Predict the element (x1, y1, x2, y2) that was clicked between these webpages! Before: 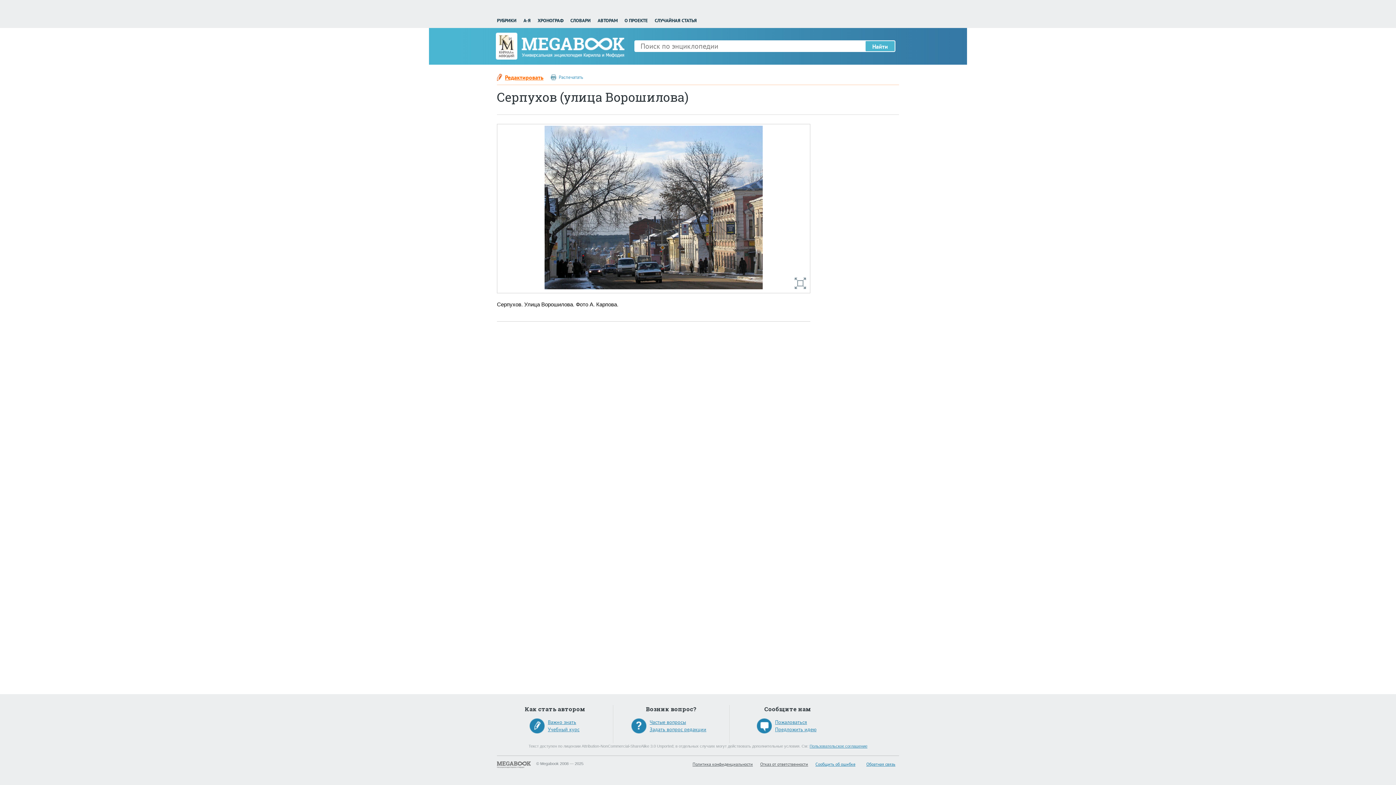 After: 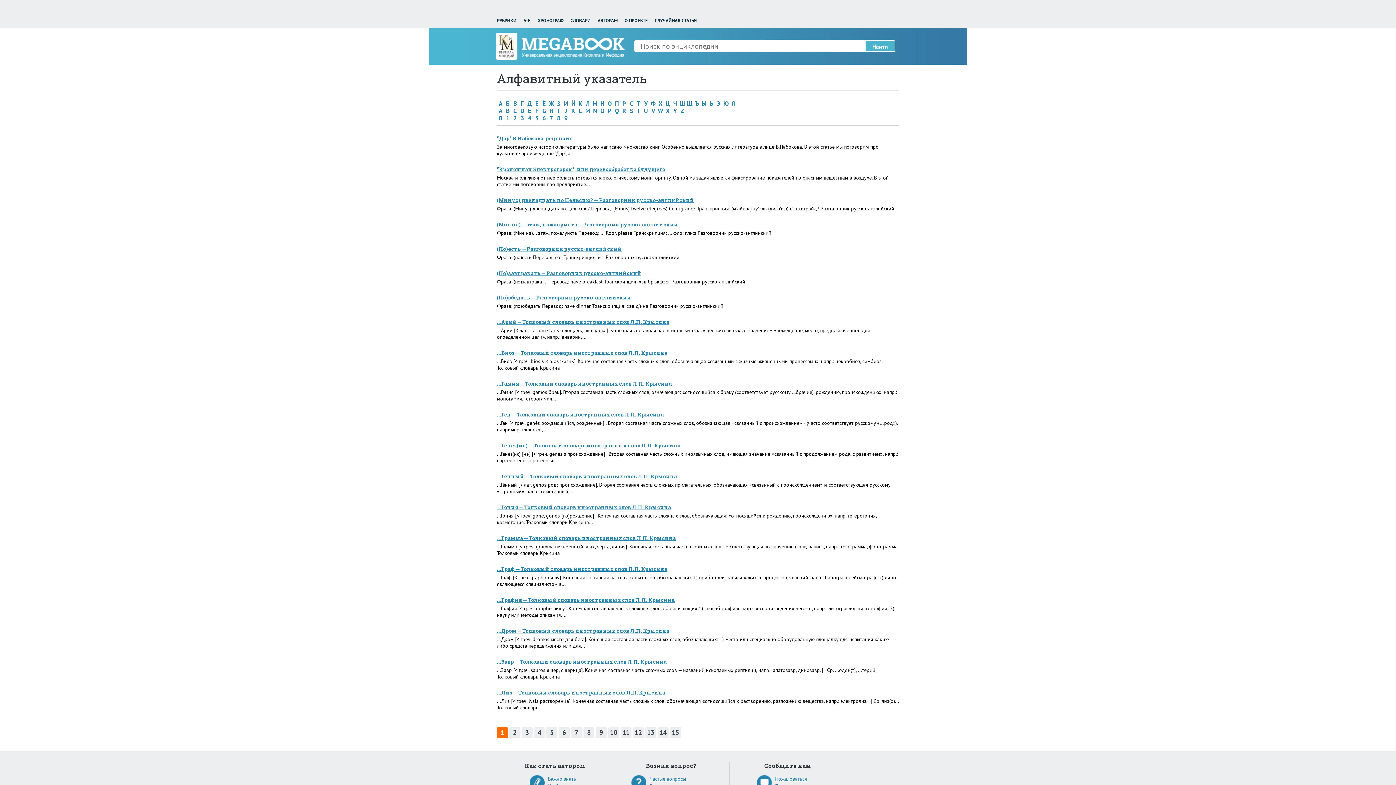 Action: label: А-Я bbox: (523, 17, 530, 23)